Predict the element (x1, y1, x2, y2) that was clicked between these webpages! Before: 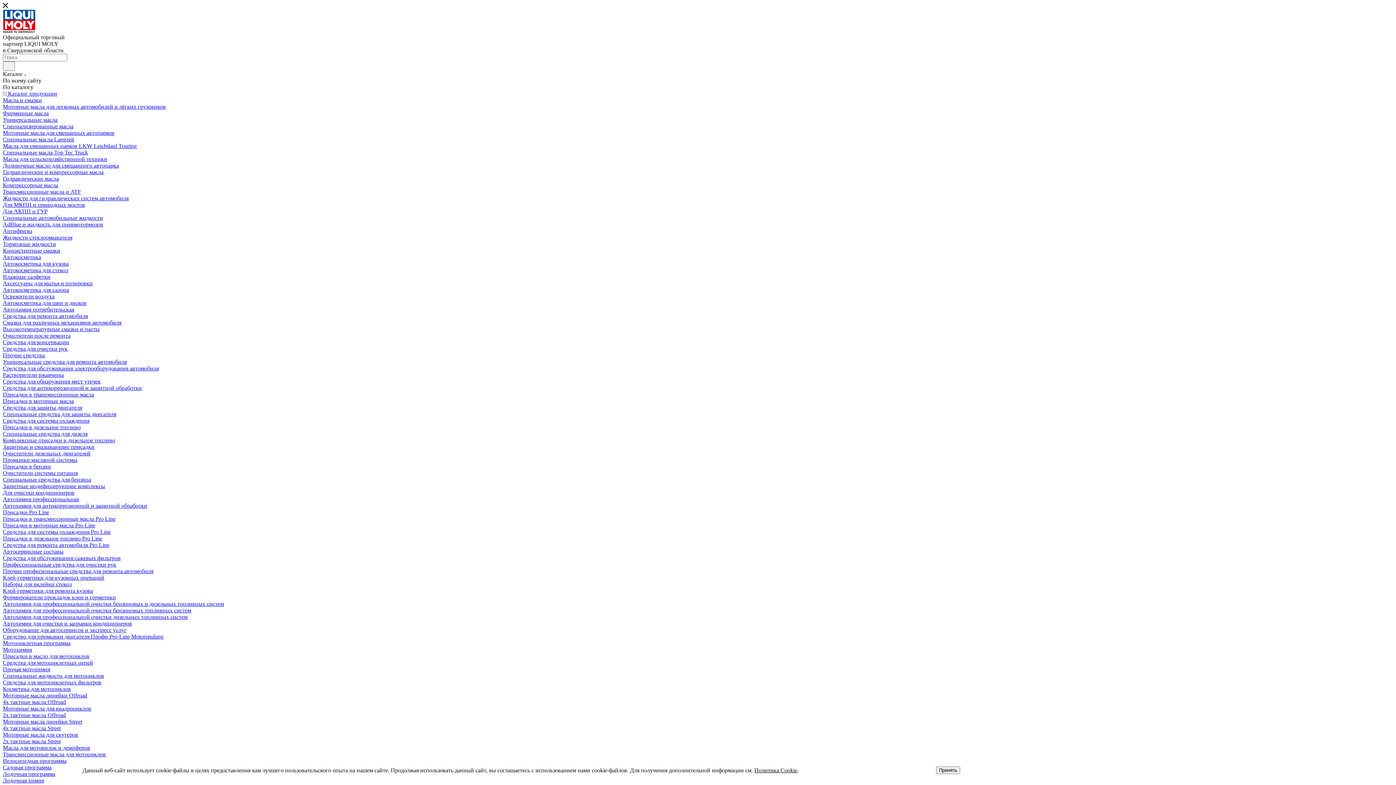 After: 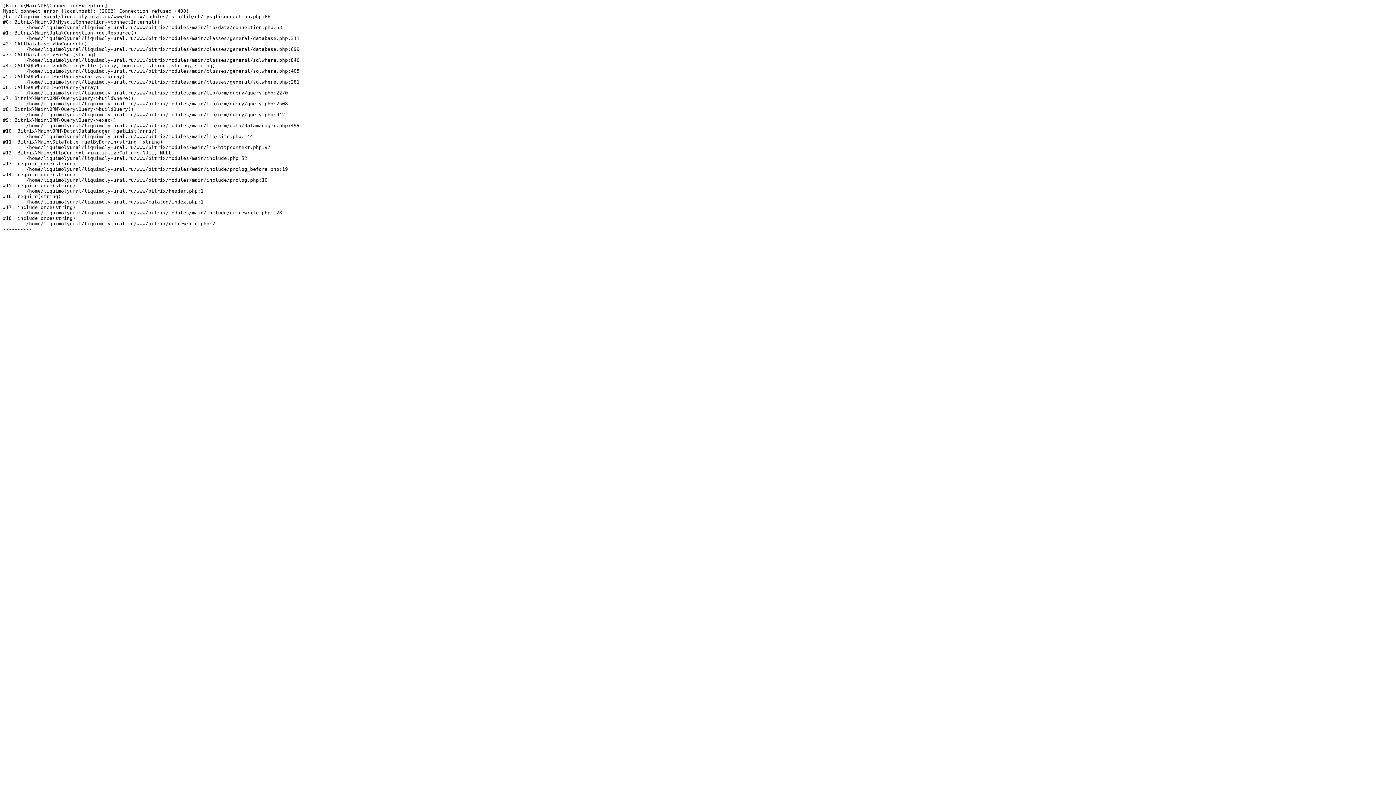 Action: bbox: (2, 679, 101, 685) label: Средства для мотоциклетных фильтров